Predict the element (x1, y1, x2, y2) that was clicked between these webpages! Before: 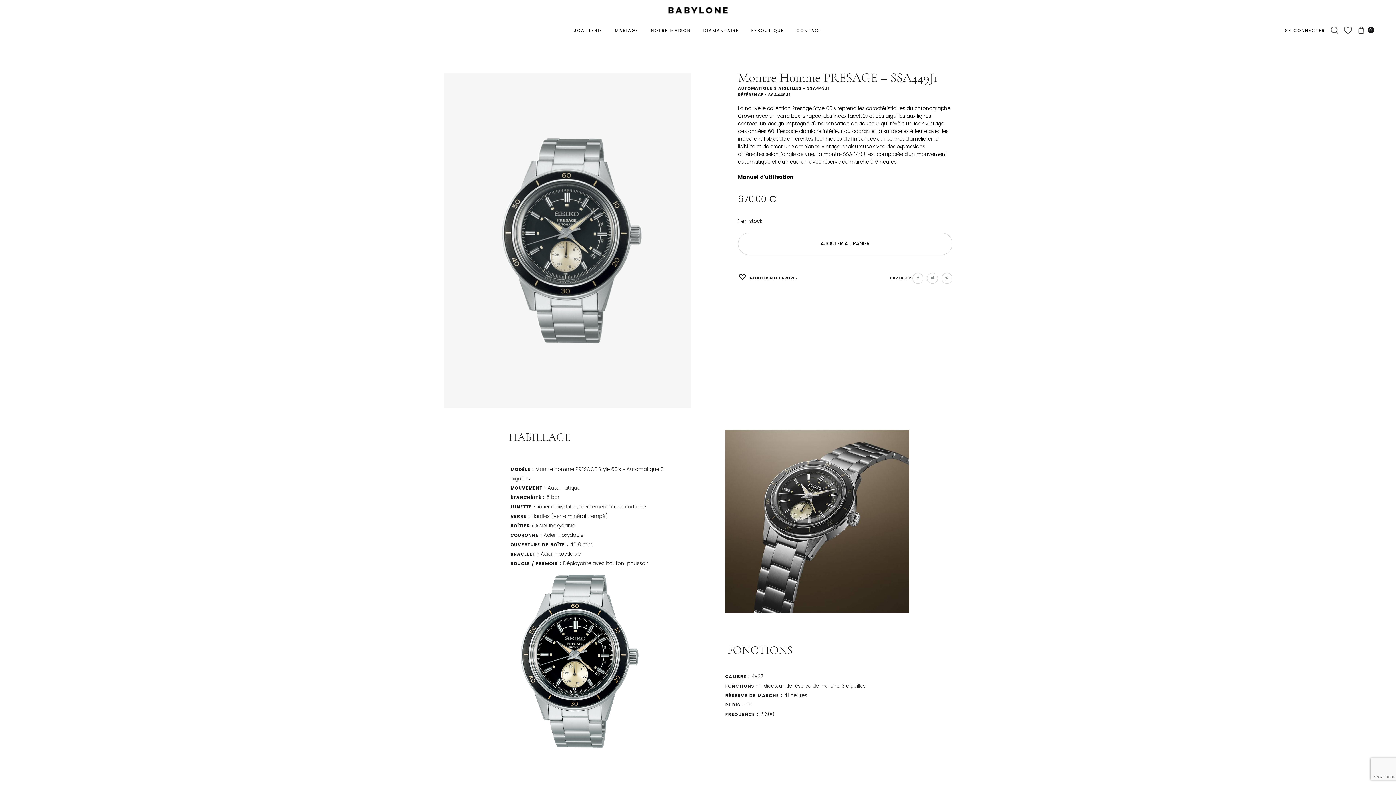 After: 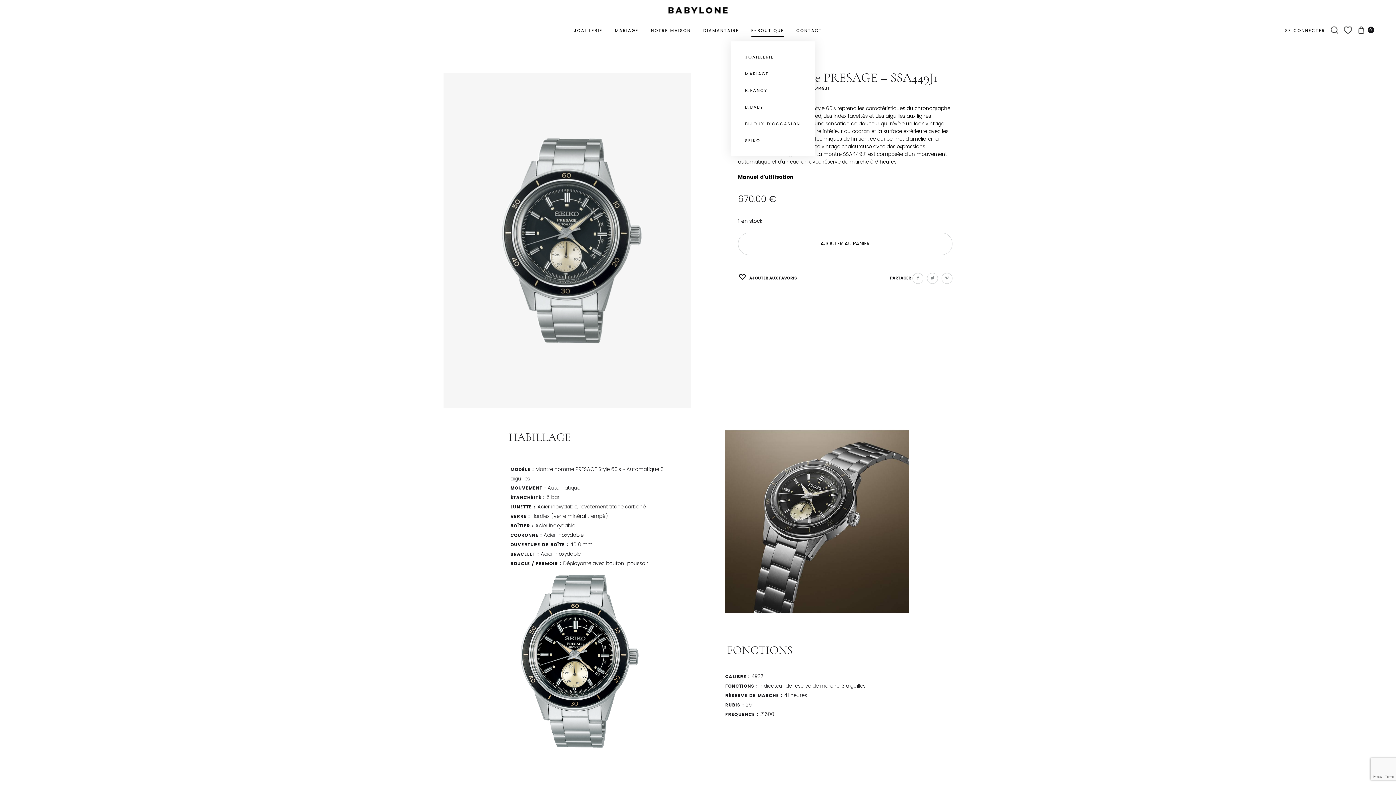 Action: bbox: (751, 26, 784, 35) label: E-BOUTIQUE